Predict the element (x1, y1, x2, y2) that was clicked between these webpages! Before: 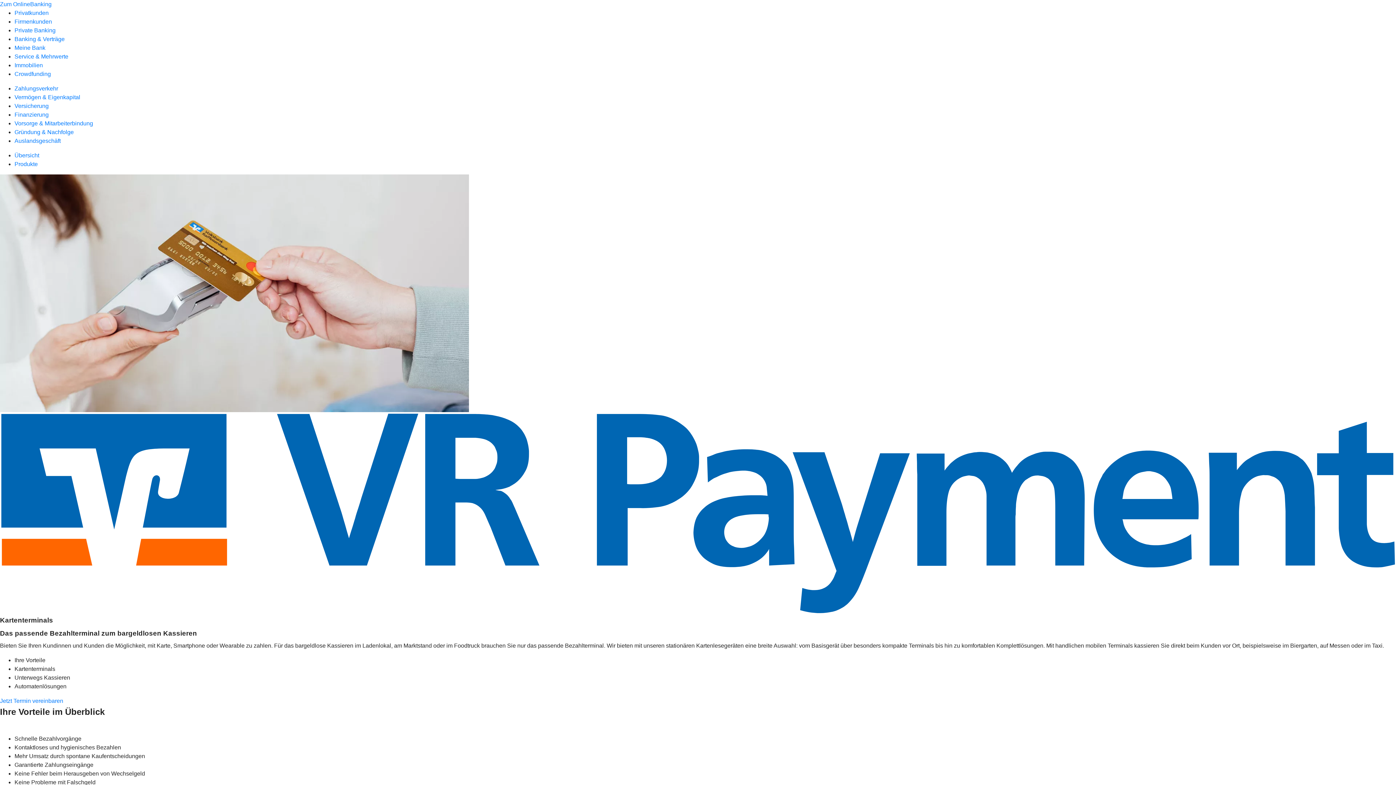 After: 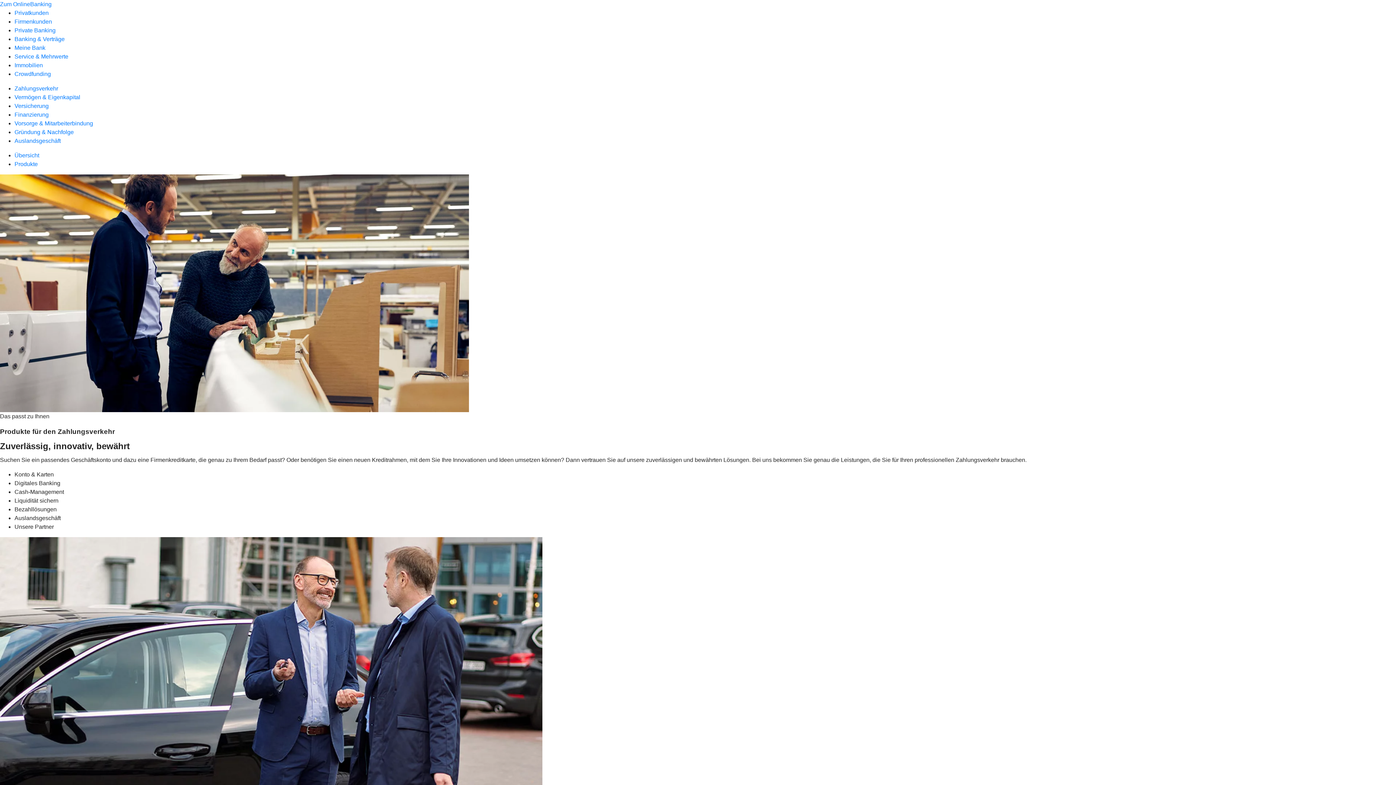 Action: bbox: (14, 161, 37, 167) label: Produkte